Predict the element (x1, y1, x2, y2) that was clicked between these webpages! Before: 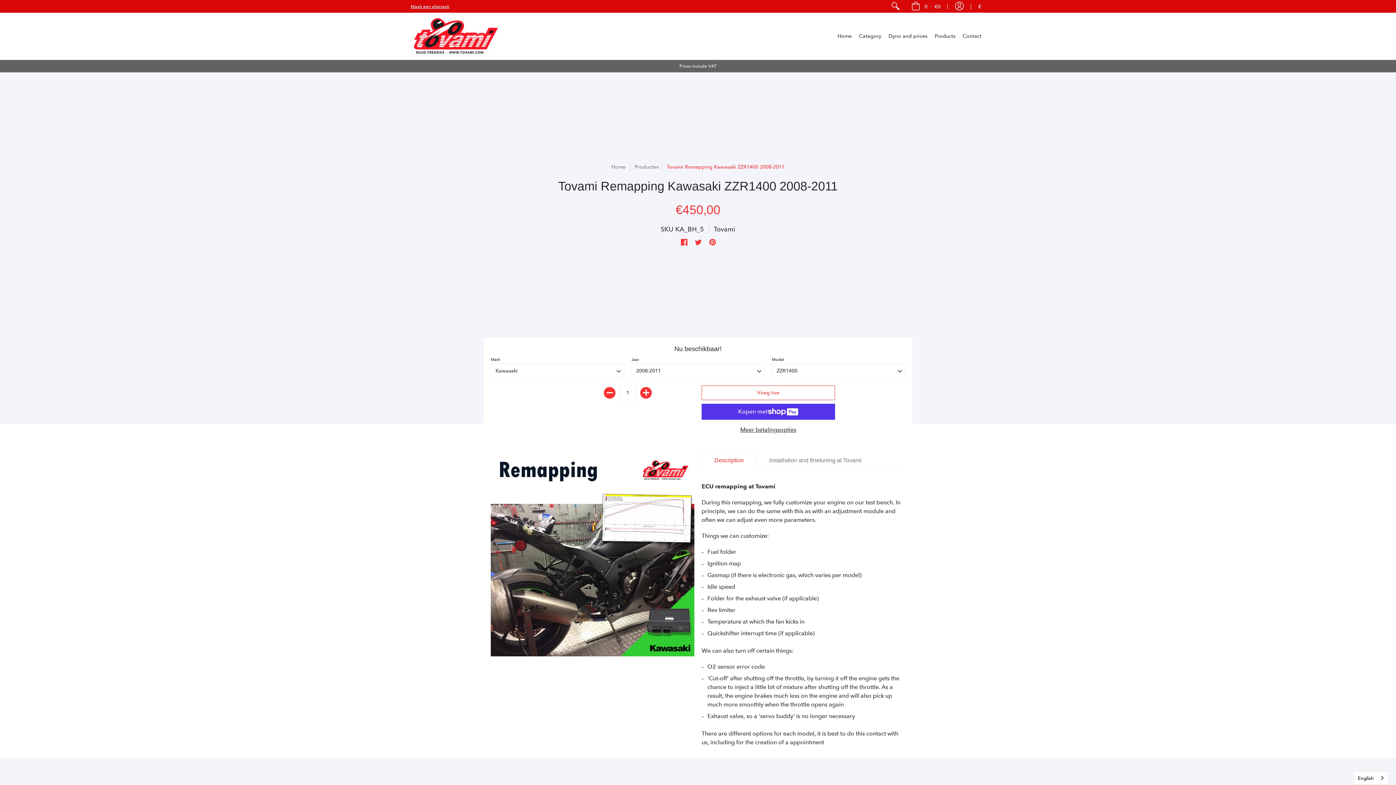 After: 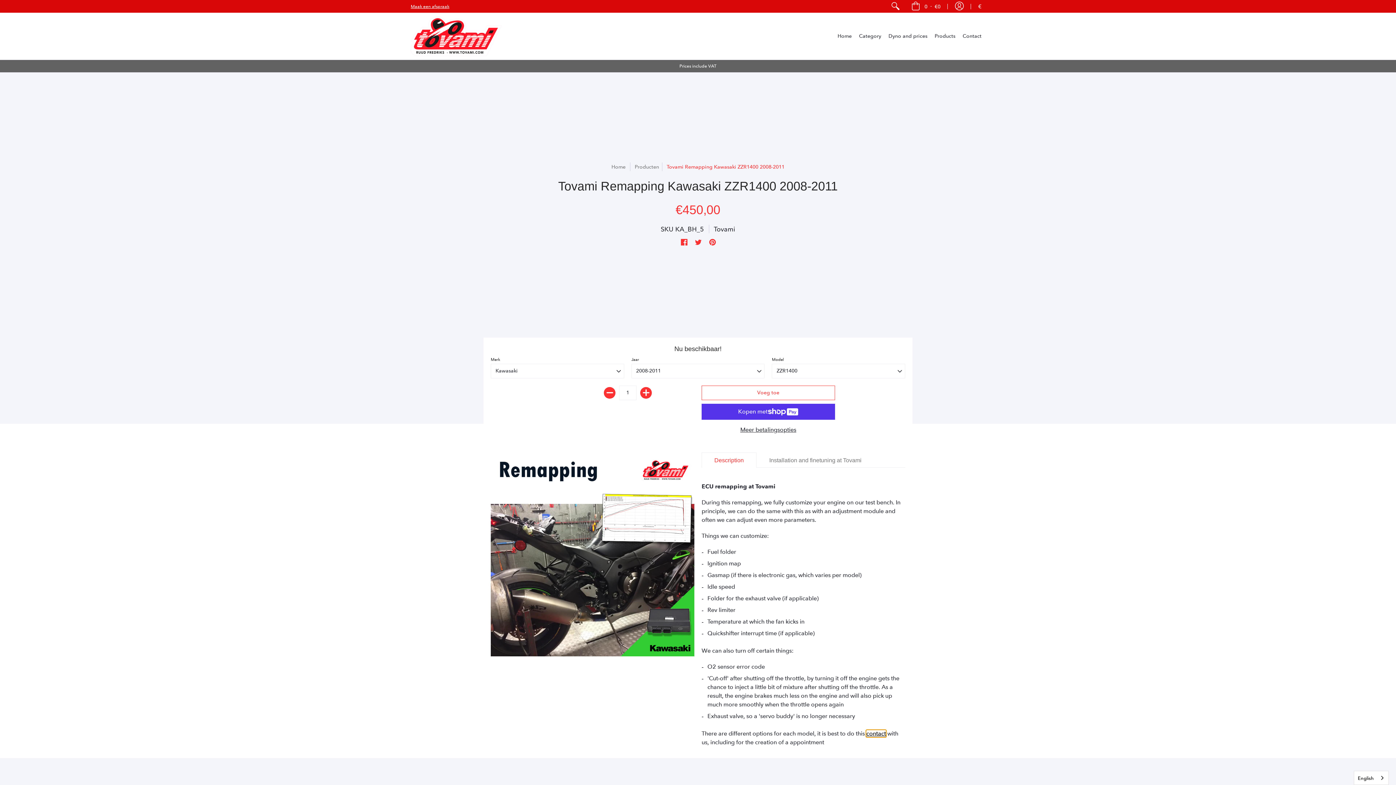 Action: bbox: (866, 730, 886, 737) label: contact